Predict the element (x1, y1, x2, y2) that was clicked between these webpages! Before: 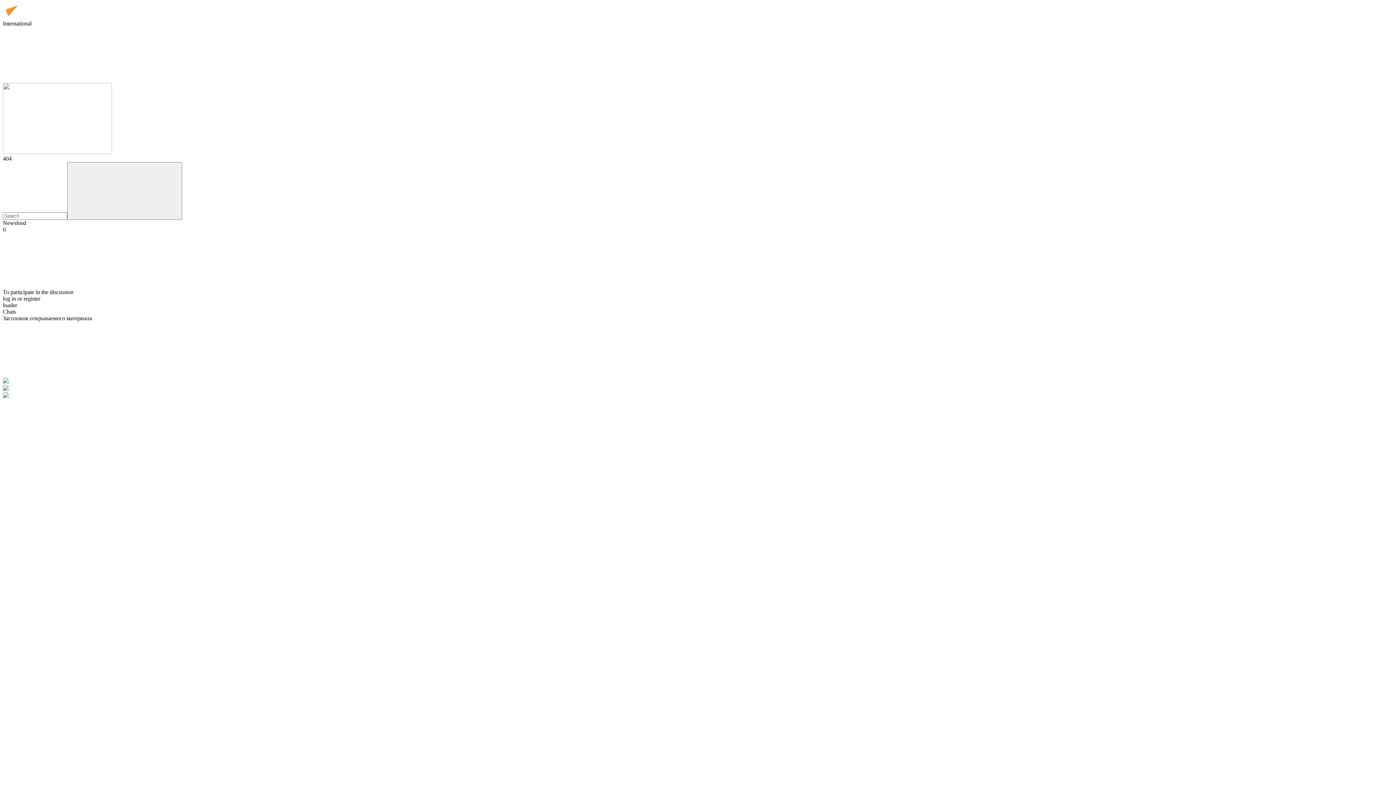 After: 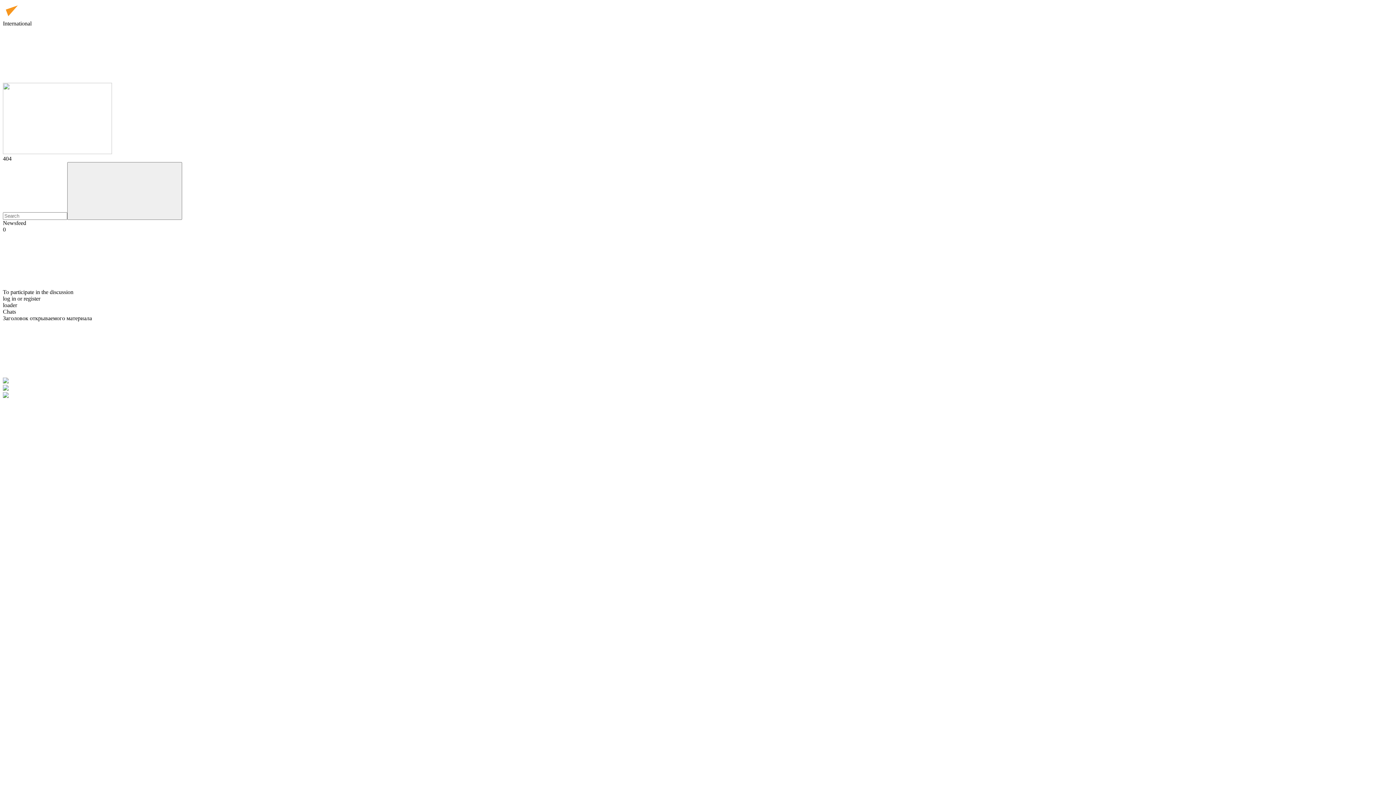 Action: bbox: (23, 295, 40, 301) label: register